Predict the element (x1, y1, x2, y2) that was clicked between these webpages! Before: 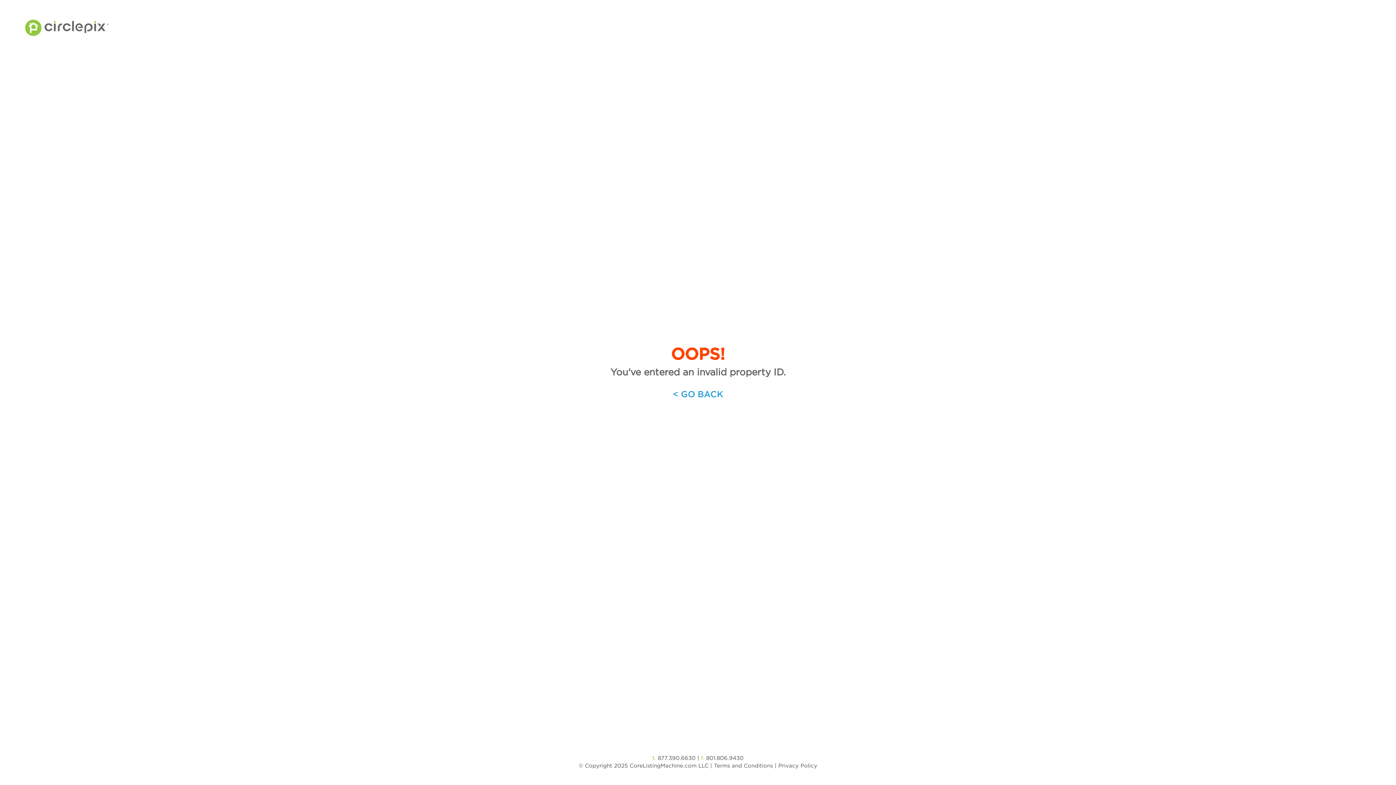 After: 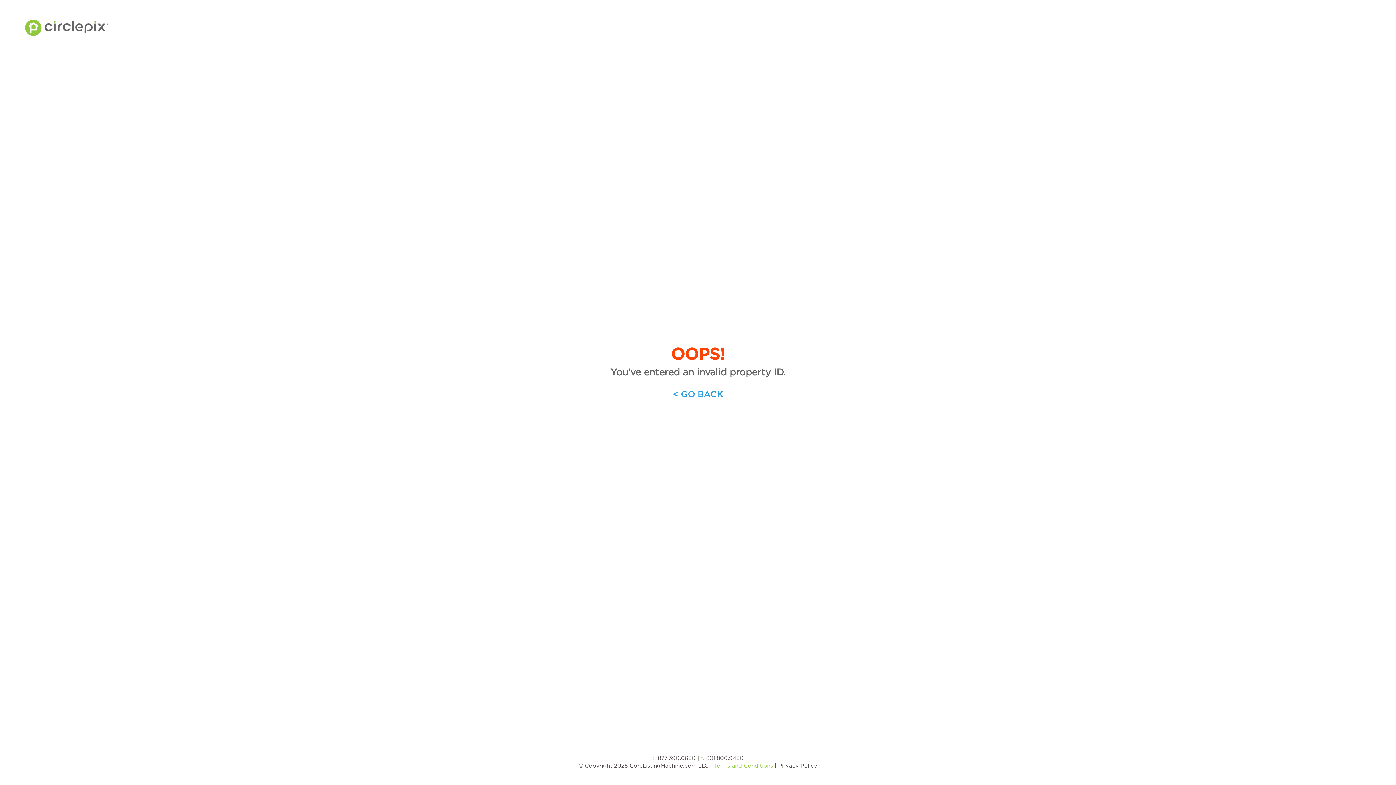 Action: bbox: (714, 762, 773, 769) label: Terms and Conditions